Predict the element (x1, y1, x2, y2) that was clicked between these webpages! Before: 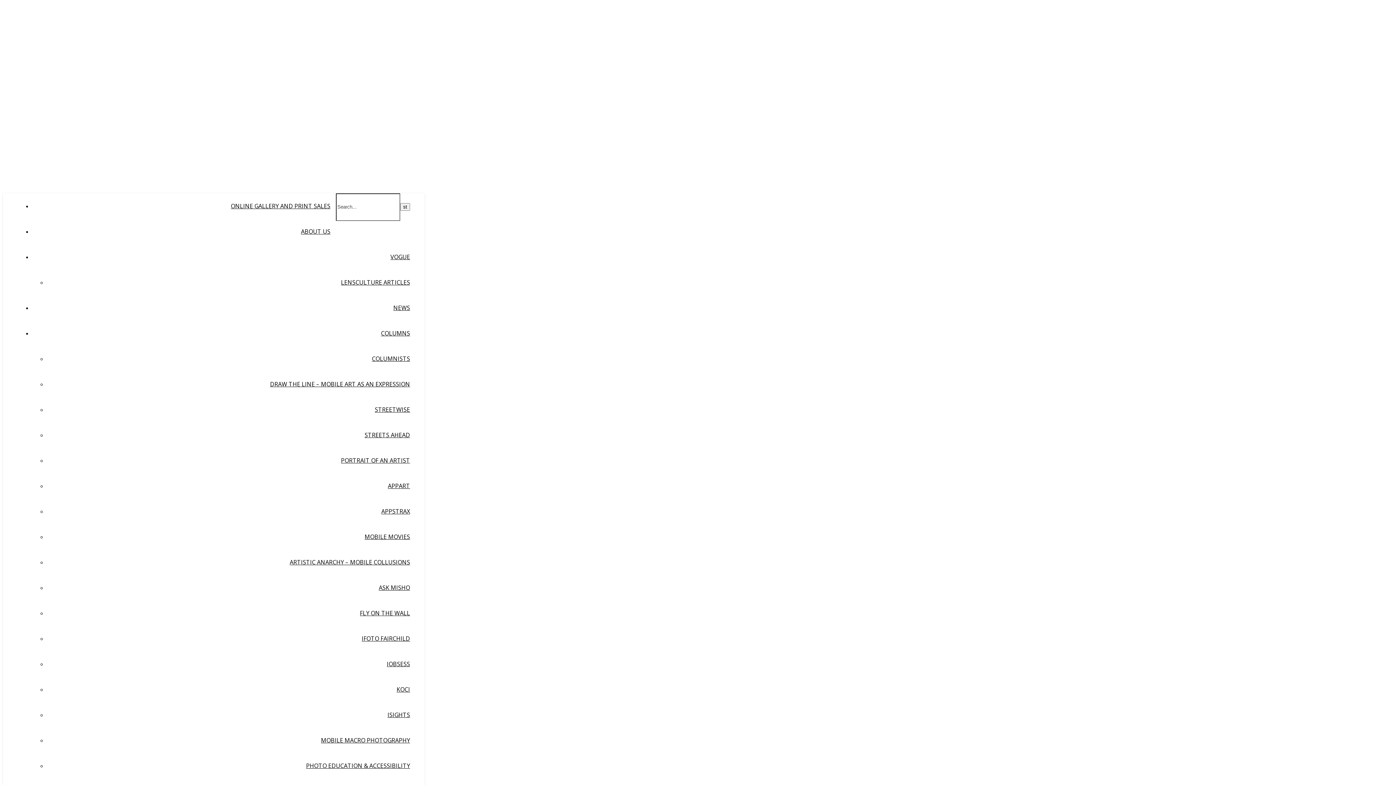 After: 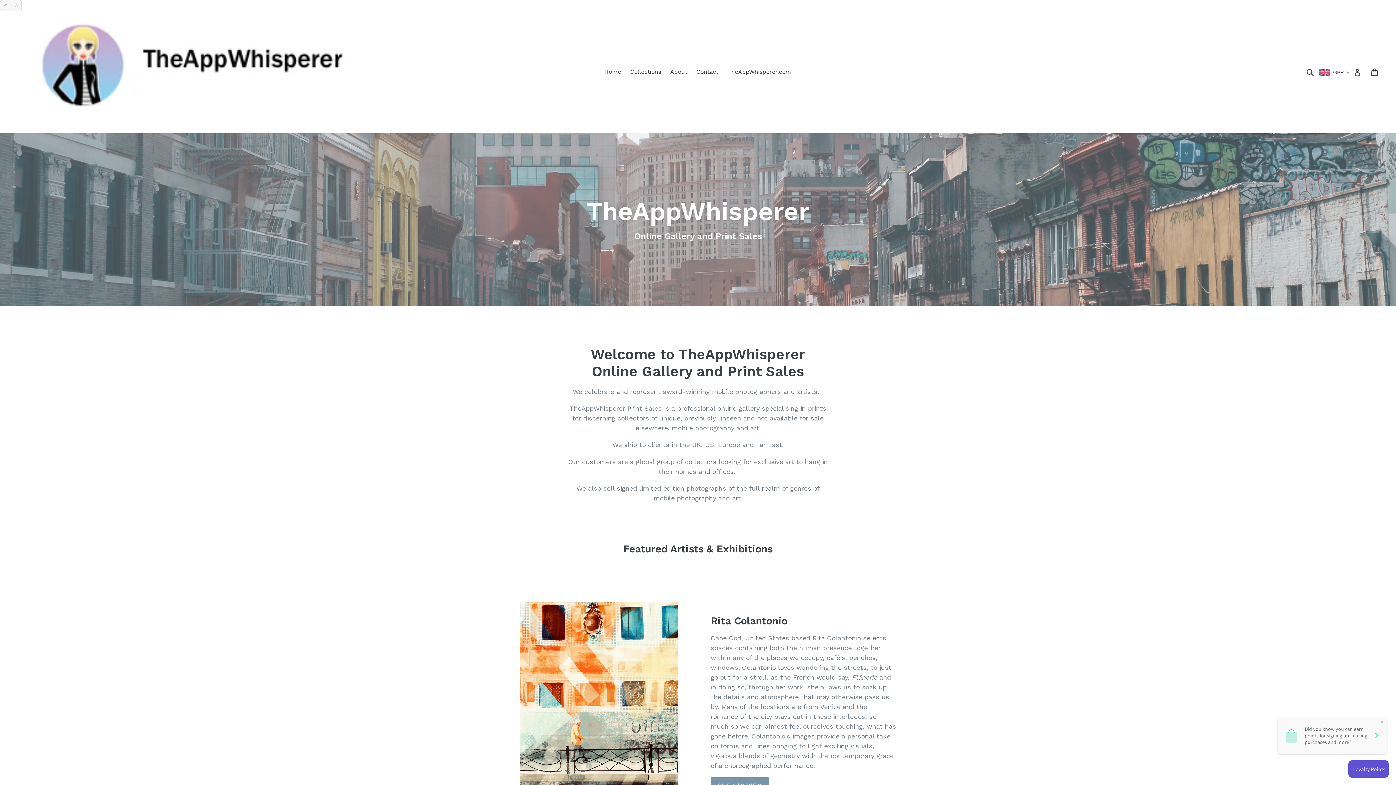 Action: label: ONLINE GALLERY AND PRINT SALES bbox: (230, 202, 330, 210)